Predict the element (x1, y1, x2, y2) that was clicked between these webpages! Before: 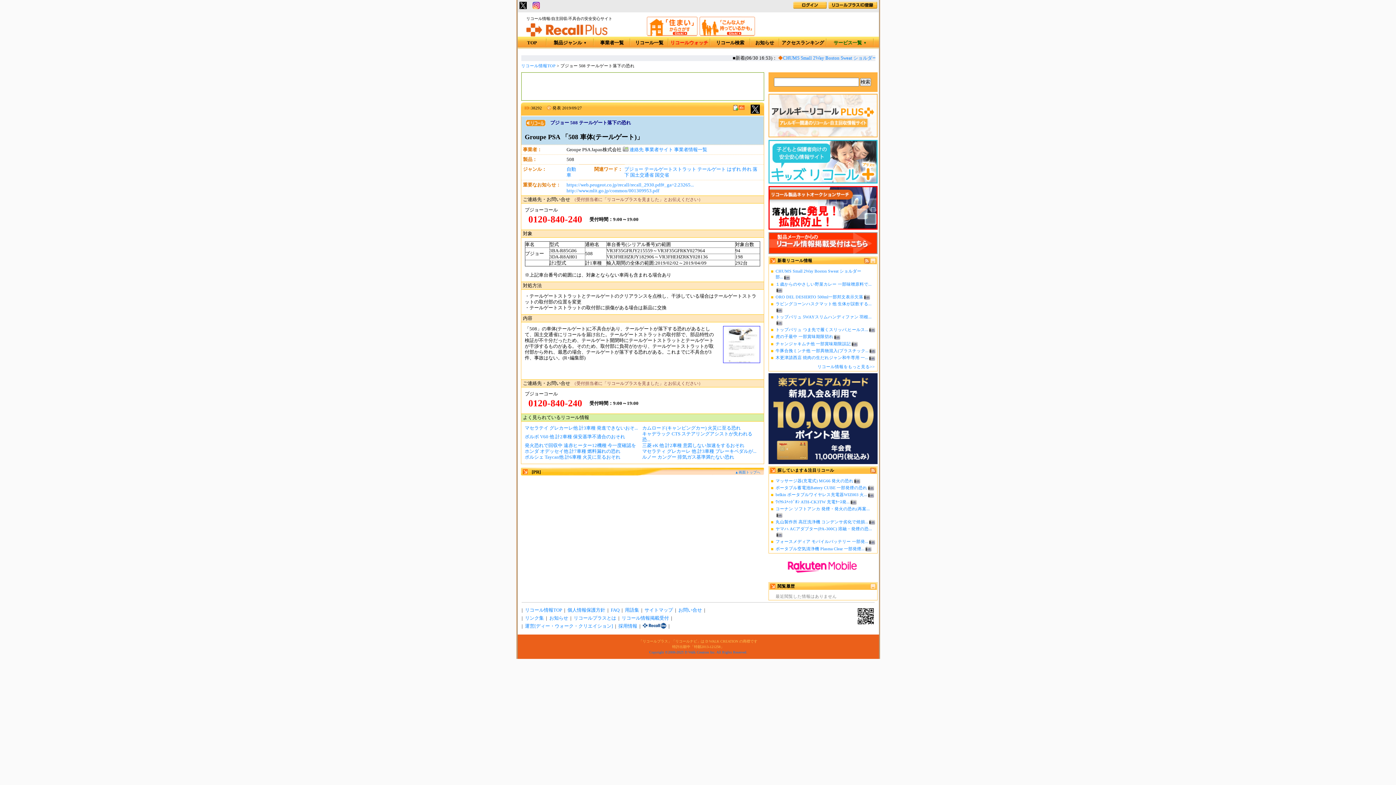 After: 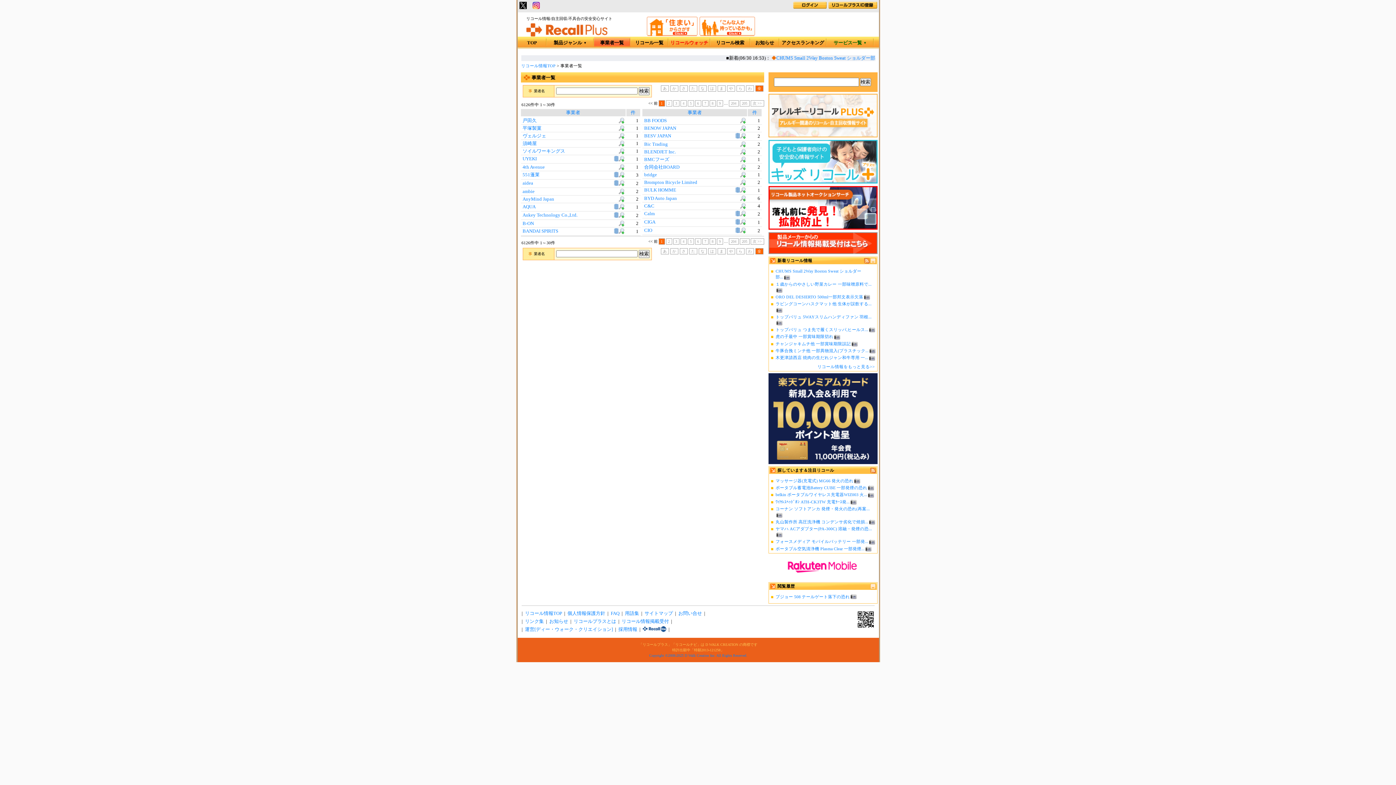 Action: label: 事業者一覧 bbox: (594, 36, 630, 49)